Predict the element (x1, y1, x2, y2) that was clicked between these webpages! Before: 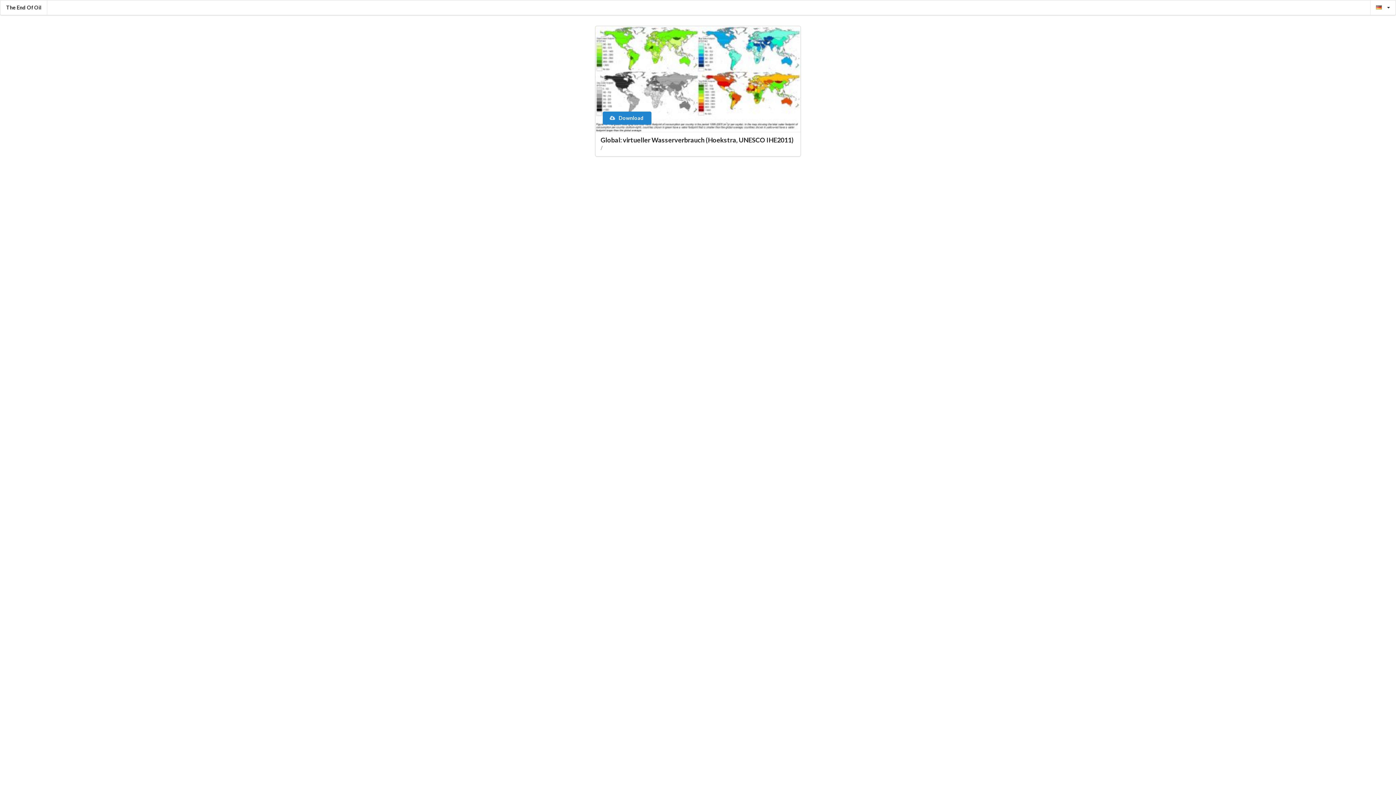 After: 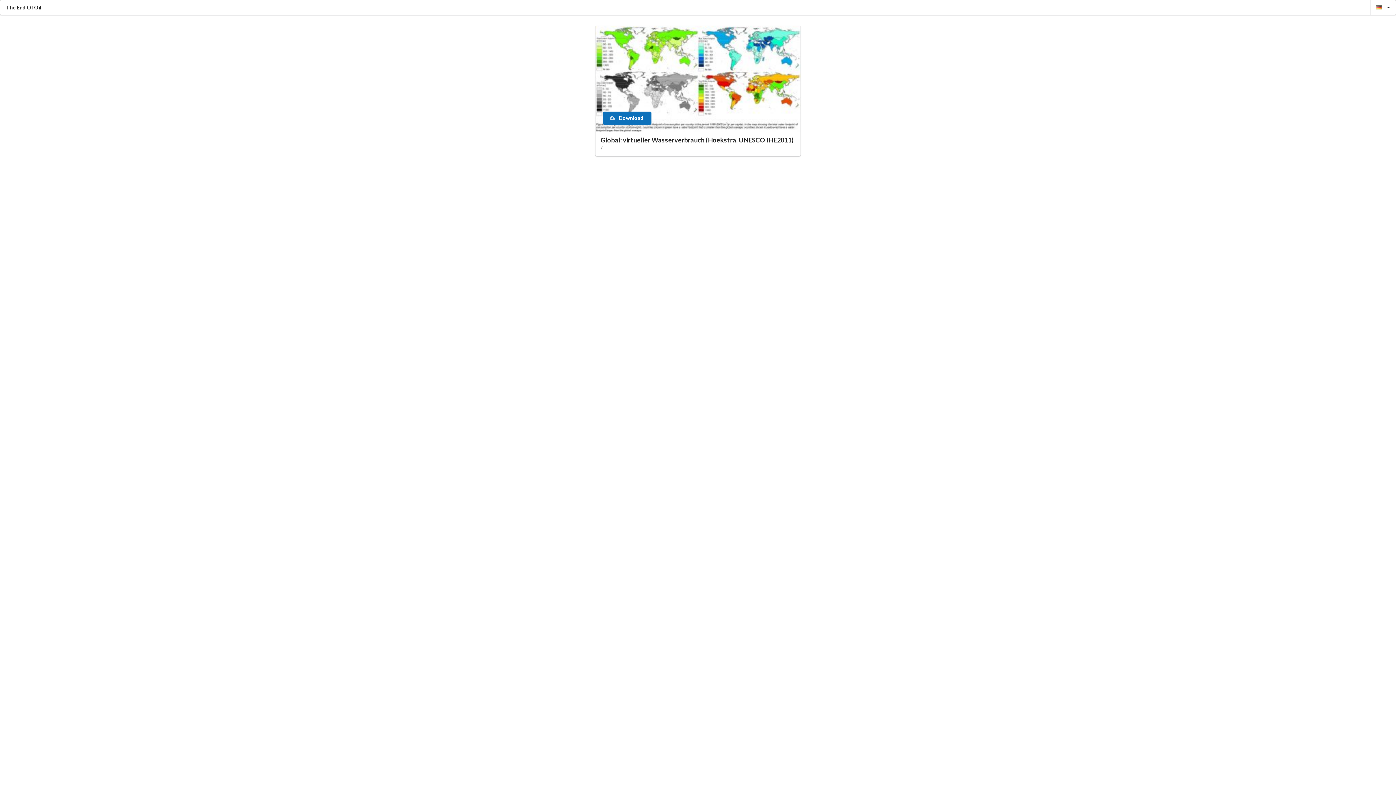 Action: label:  Download bbox: (603, 111, 651, 124)